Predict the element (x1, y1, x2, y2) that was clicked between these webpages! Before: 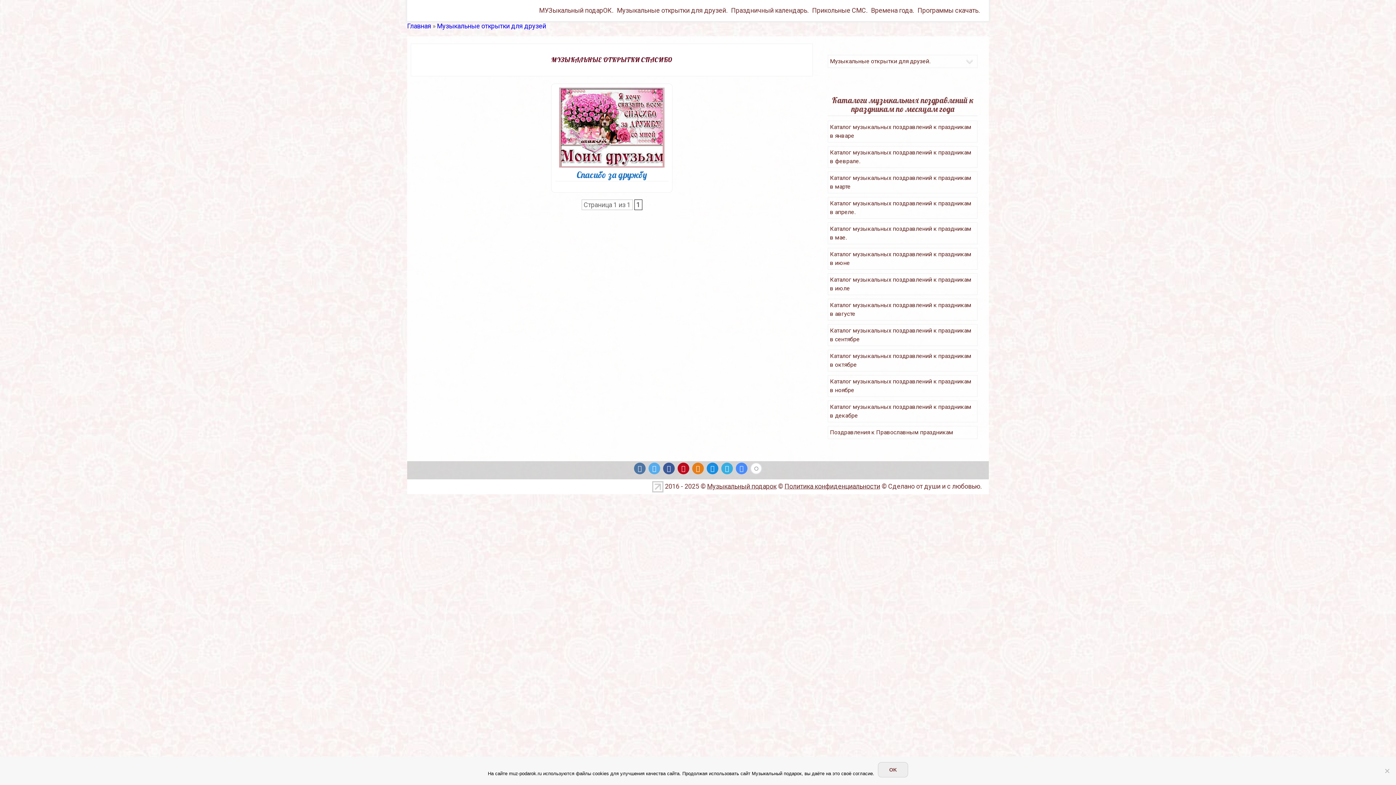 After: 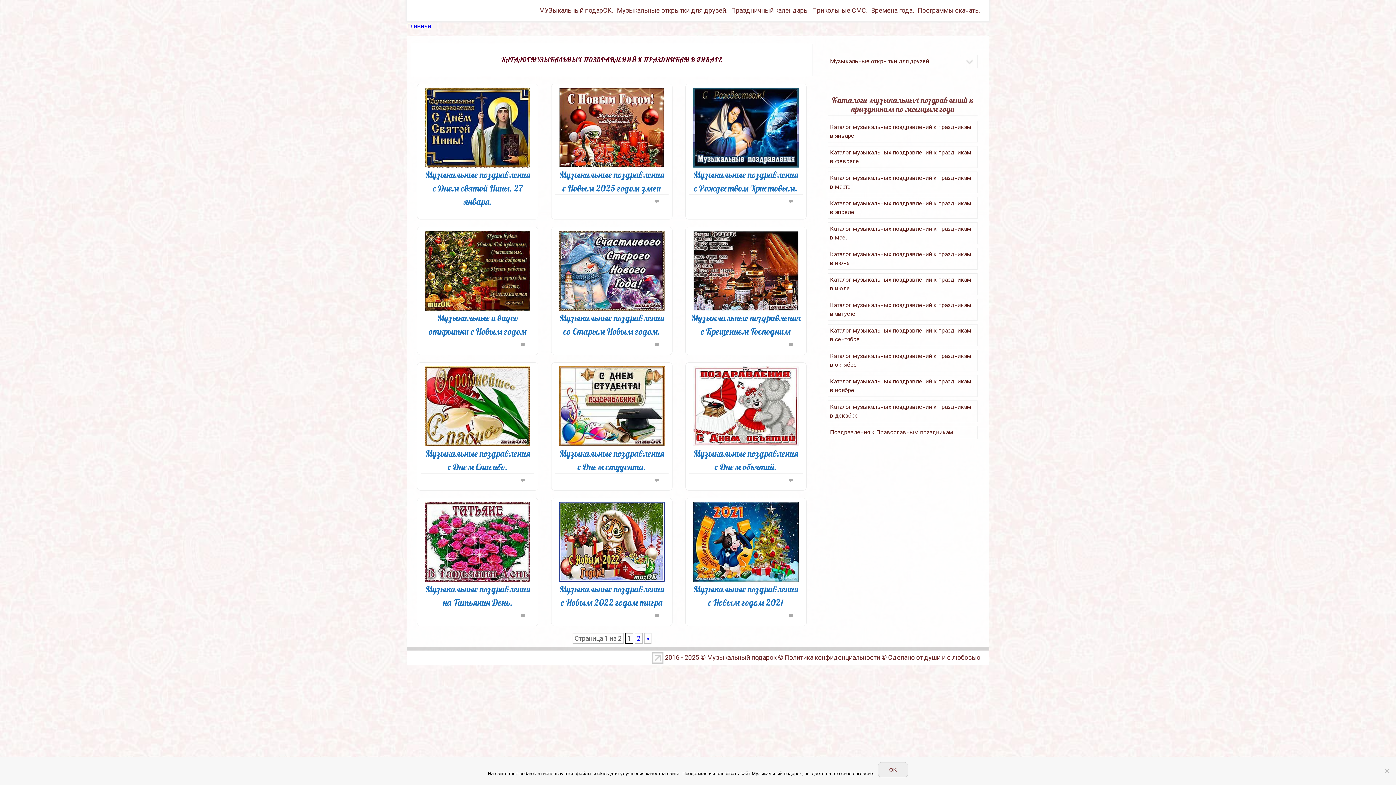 Action: label: Каталог музыкальных поздравлений к праздникам в январе bbox: (828, 120, 977, 142)